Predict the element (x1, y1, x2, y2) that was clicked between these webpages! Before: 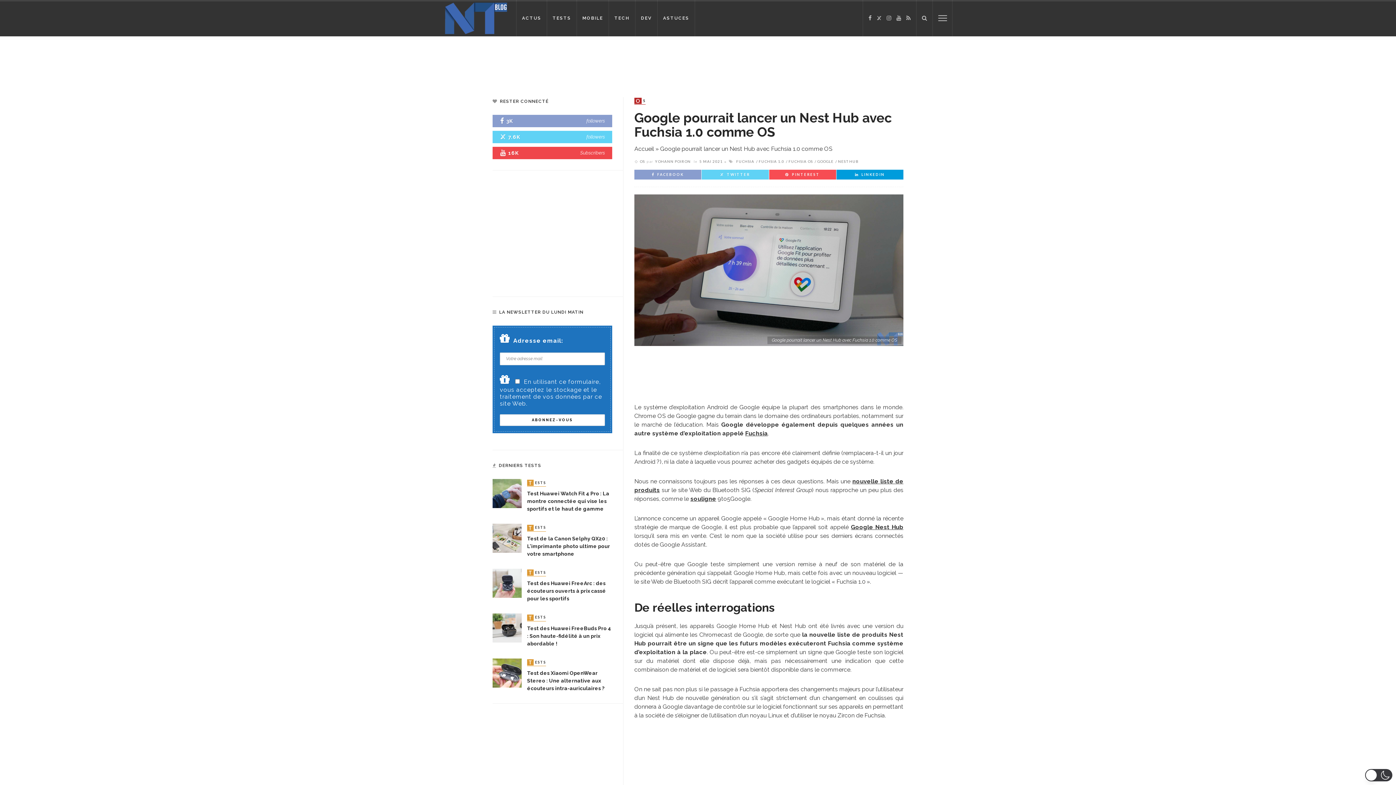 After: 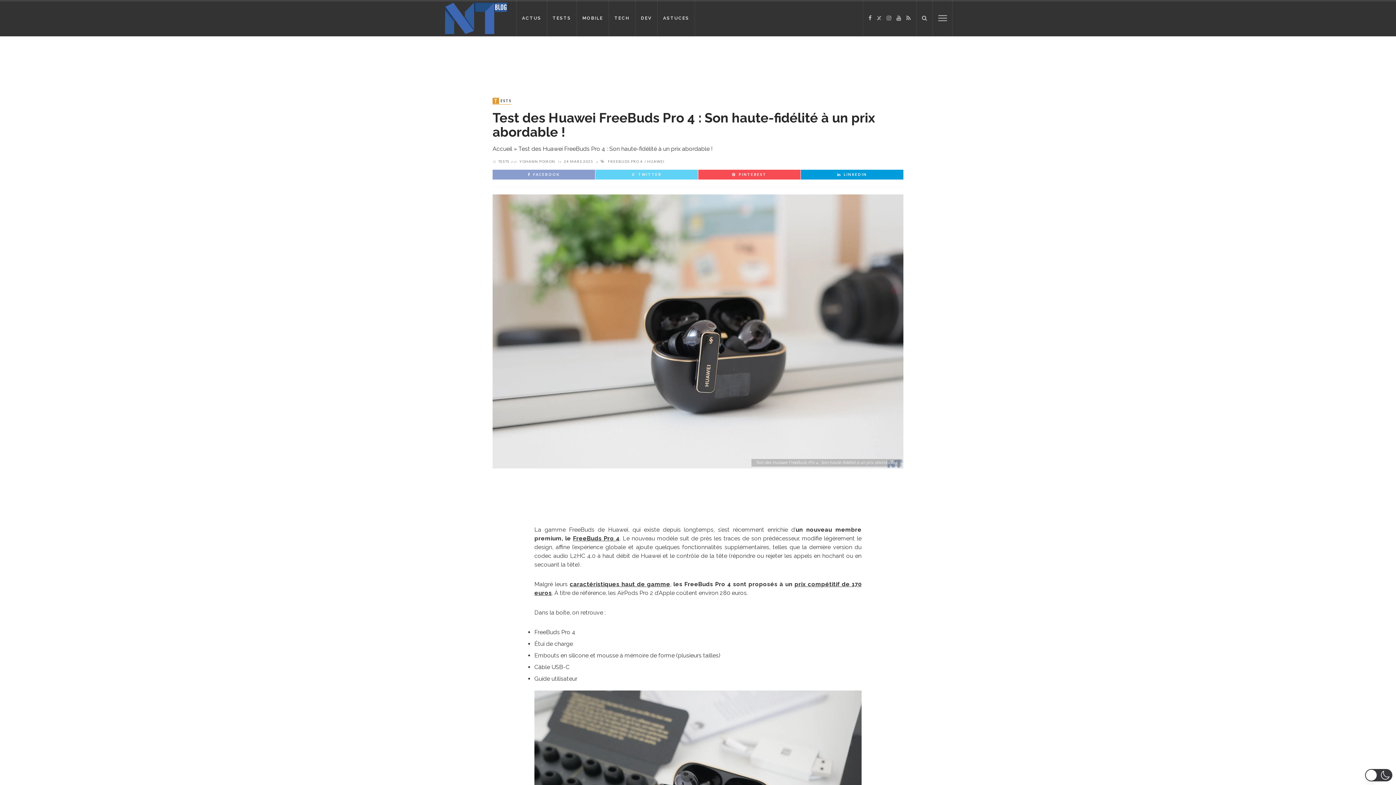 Action: bbox: (492, 624, 521, 631)